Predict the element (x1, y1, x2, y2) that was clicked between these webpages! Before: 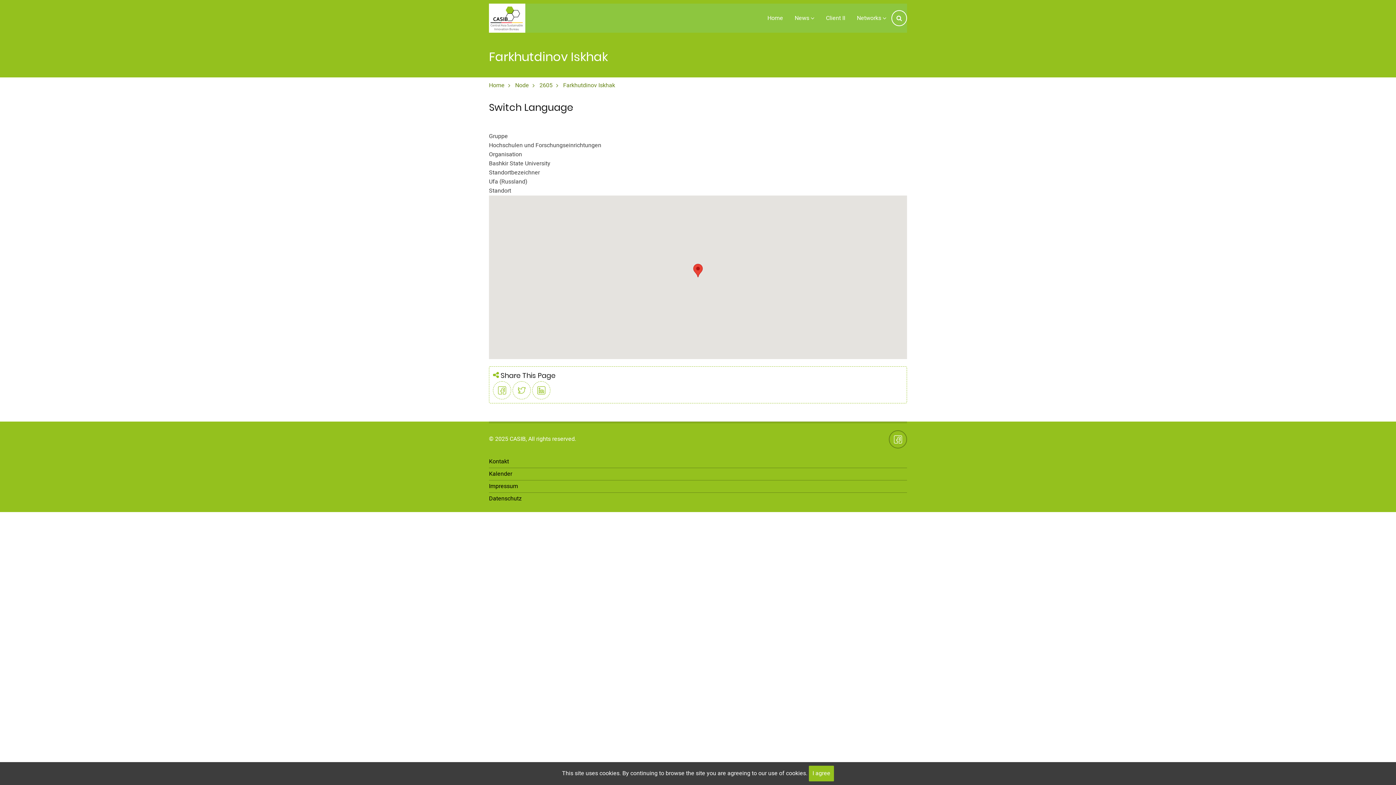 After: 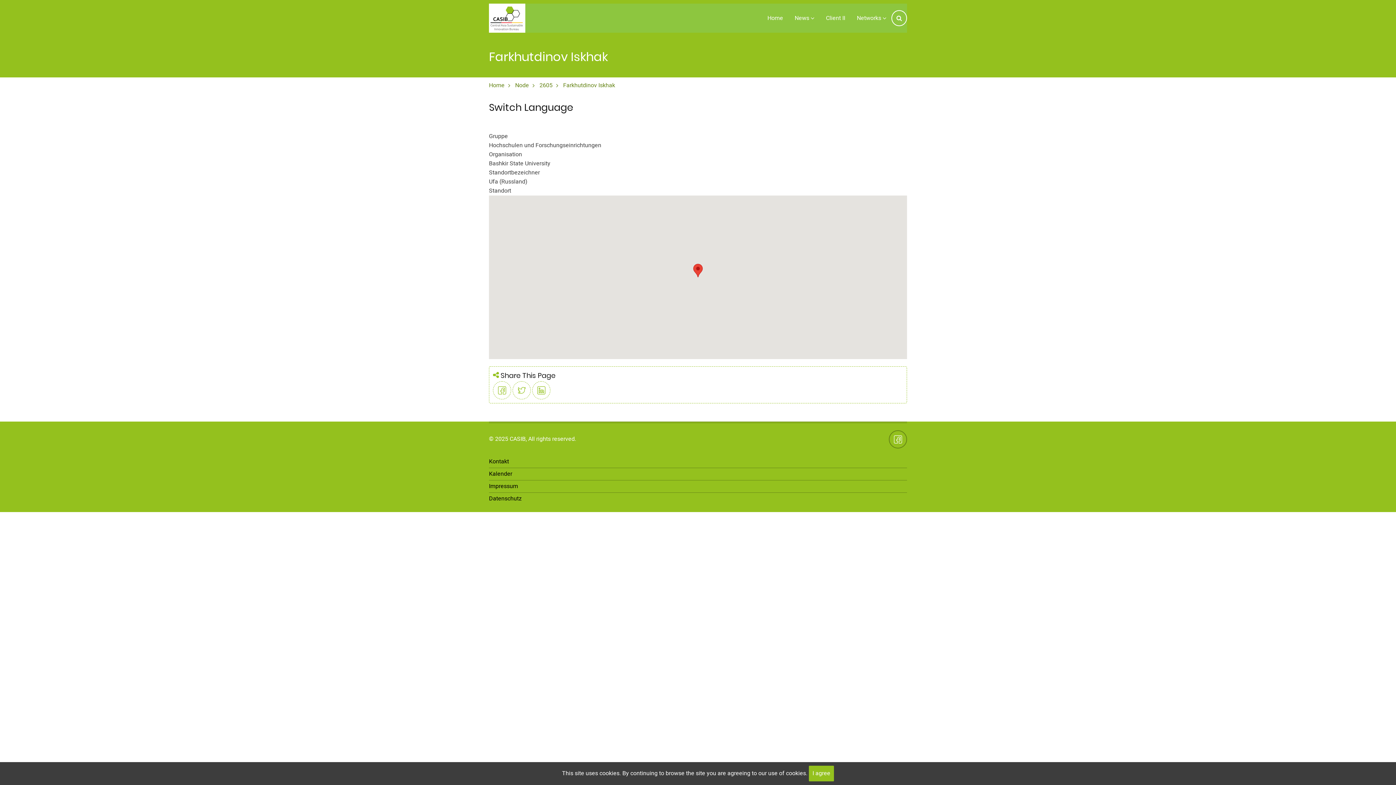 Action: label: 2605 bbox: (539, 81, 552, 89)